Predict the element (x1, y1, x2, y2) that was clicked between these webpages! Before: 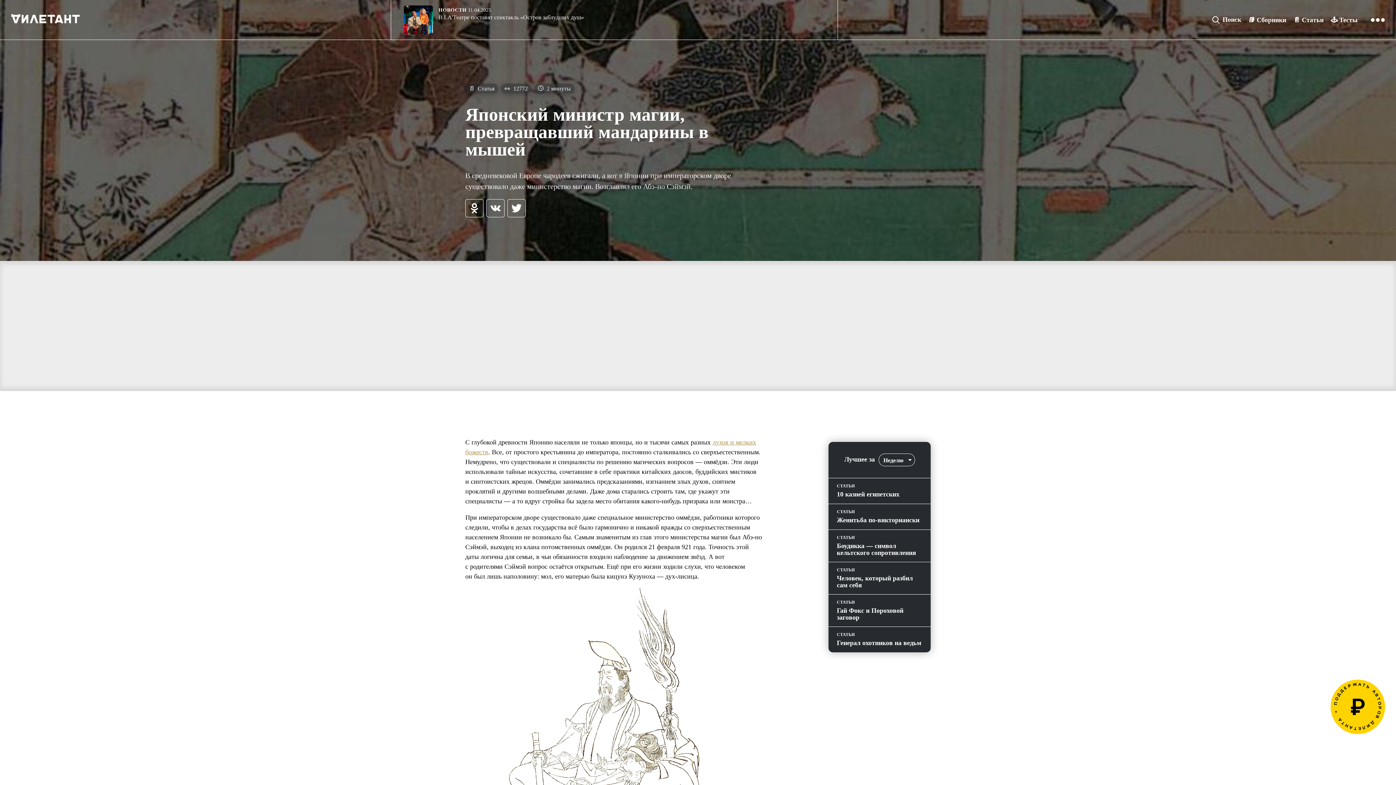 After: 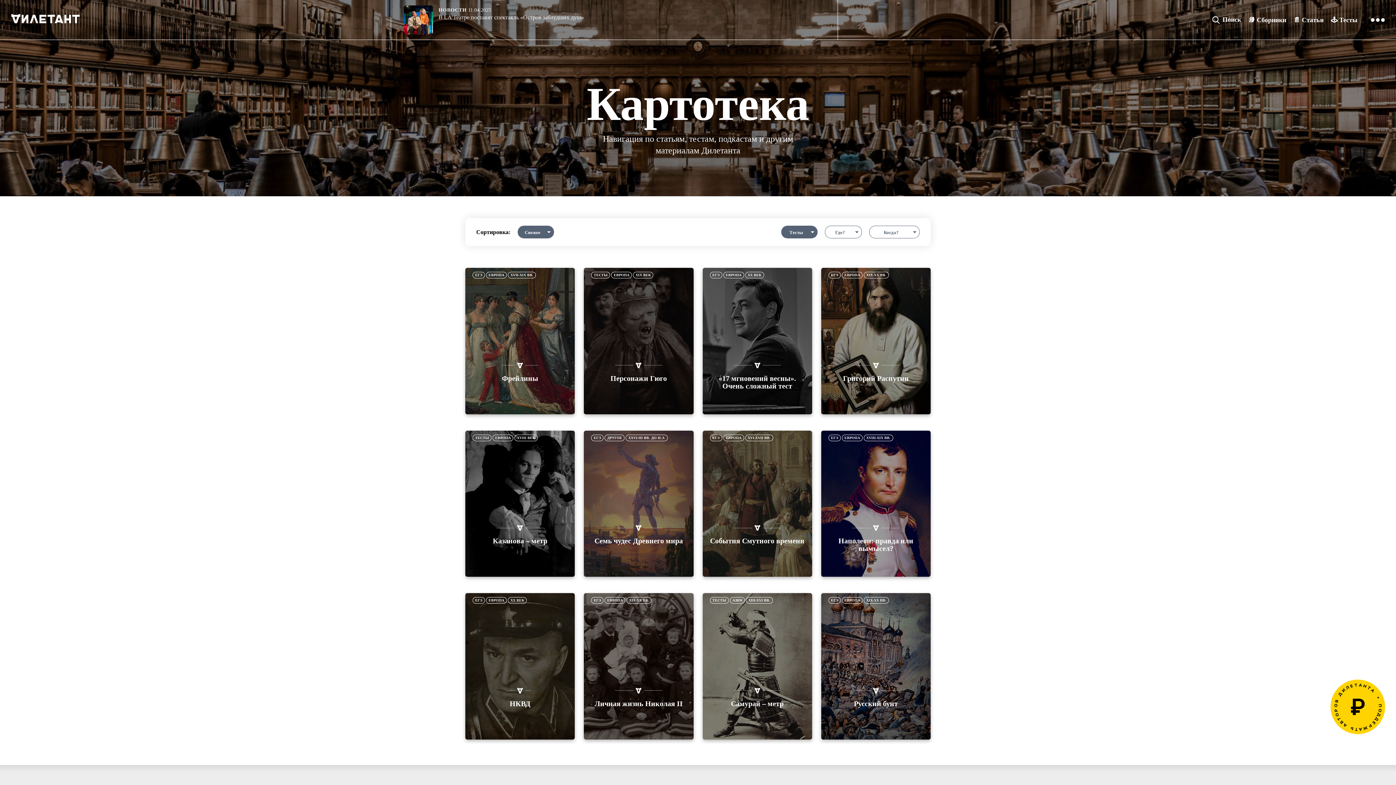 Action: bbox: (1331, 16, 1357, 23) label: 🕹️ Тесты